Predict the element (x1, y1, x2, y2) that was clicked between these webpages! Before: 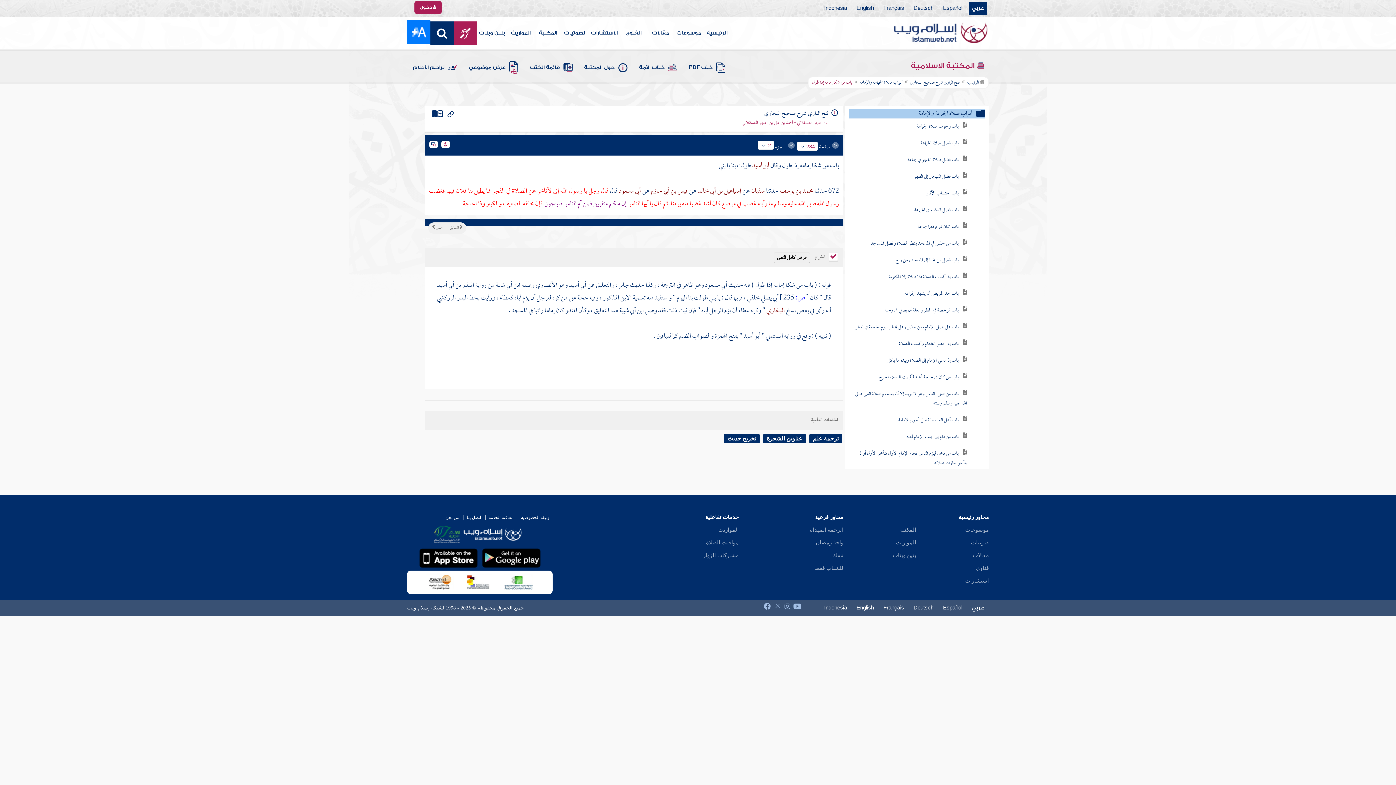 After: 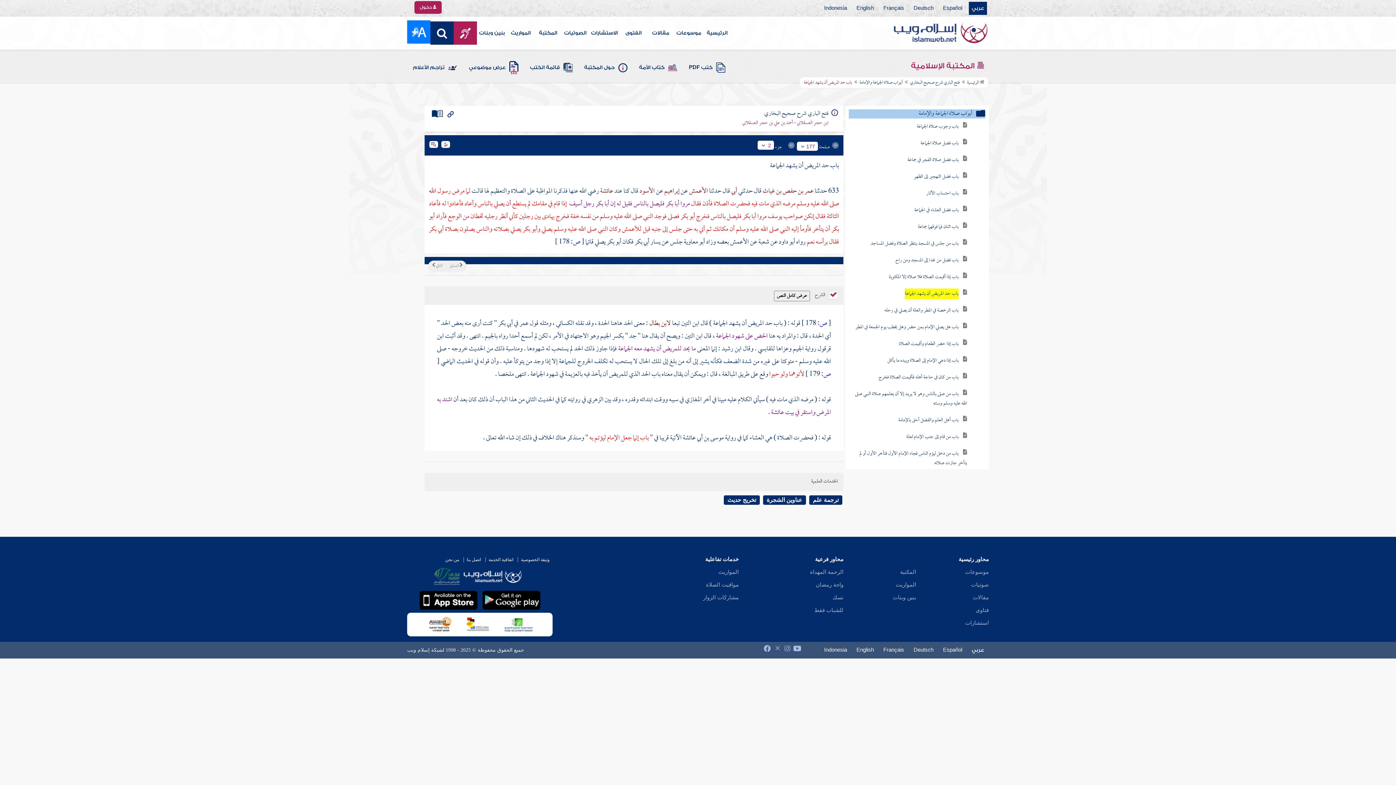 Action: label: باب حد المريض أن يشهد الجماعة bbox: (905, 290, 958, 300)